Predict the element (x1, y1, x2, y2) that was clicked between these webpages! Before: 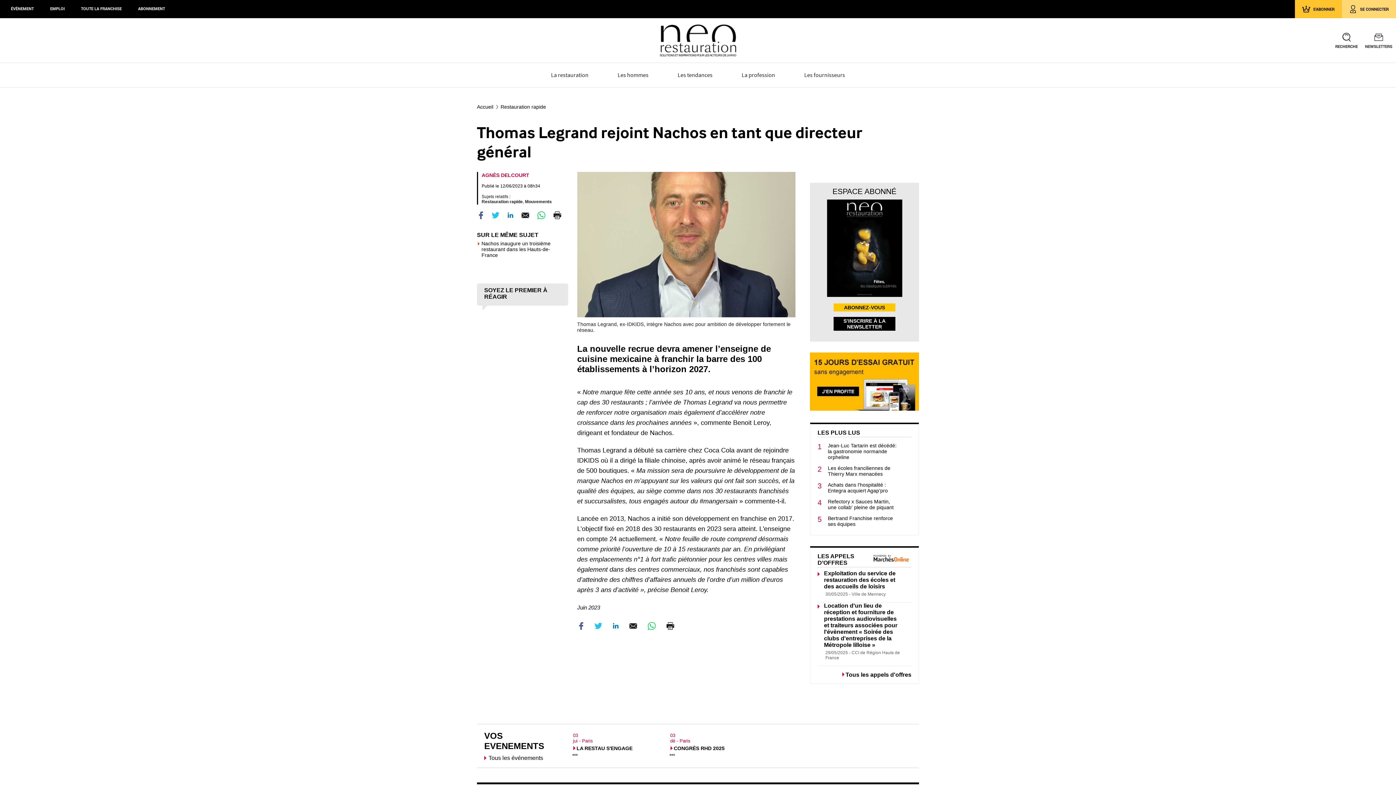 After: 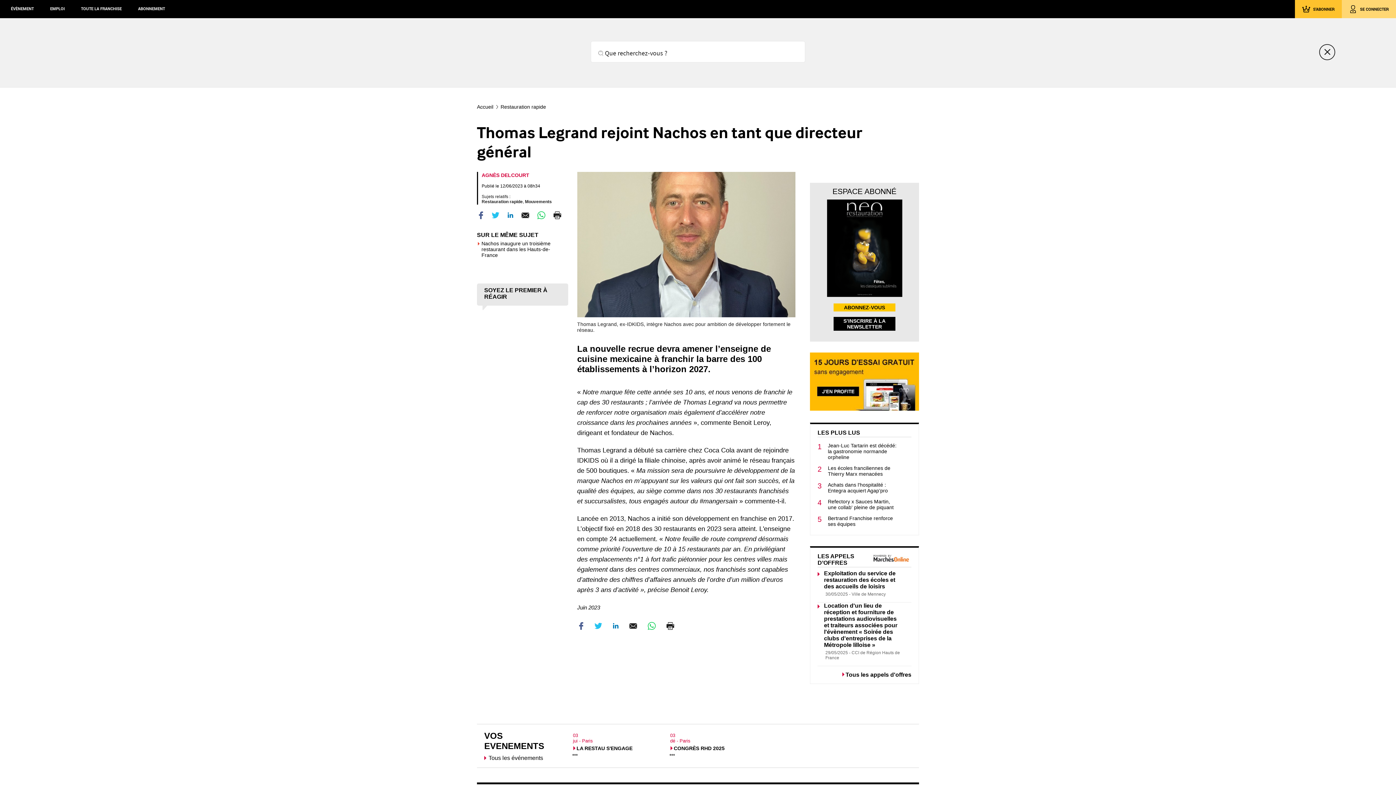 Action: bbox: (1332, 18, 1361, 62) label: RECHERCHE